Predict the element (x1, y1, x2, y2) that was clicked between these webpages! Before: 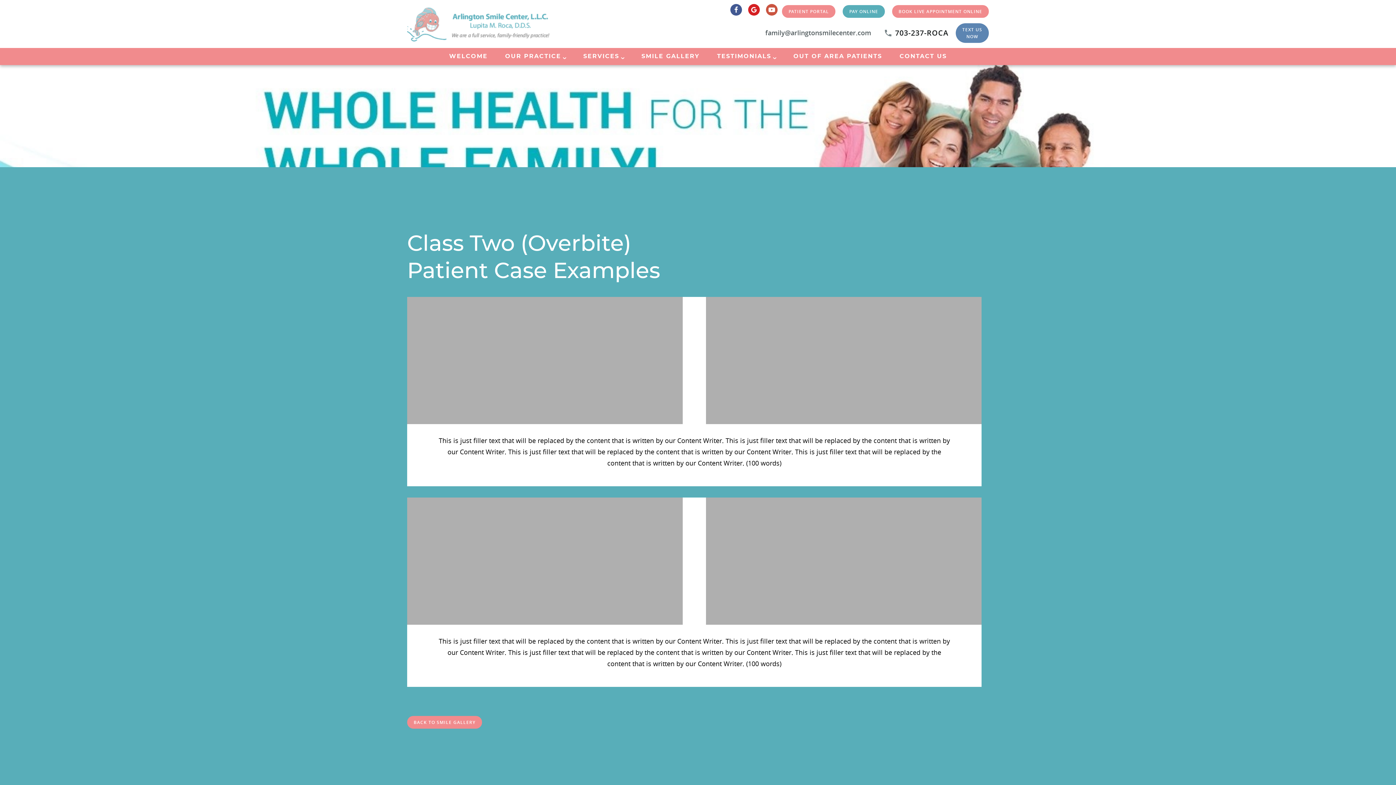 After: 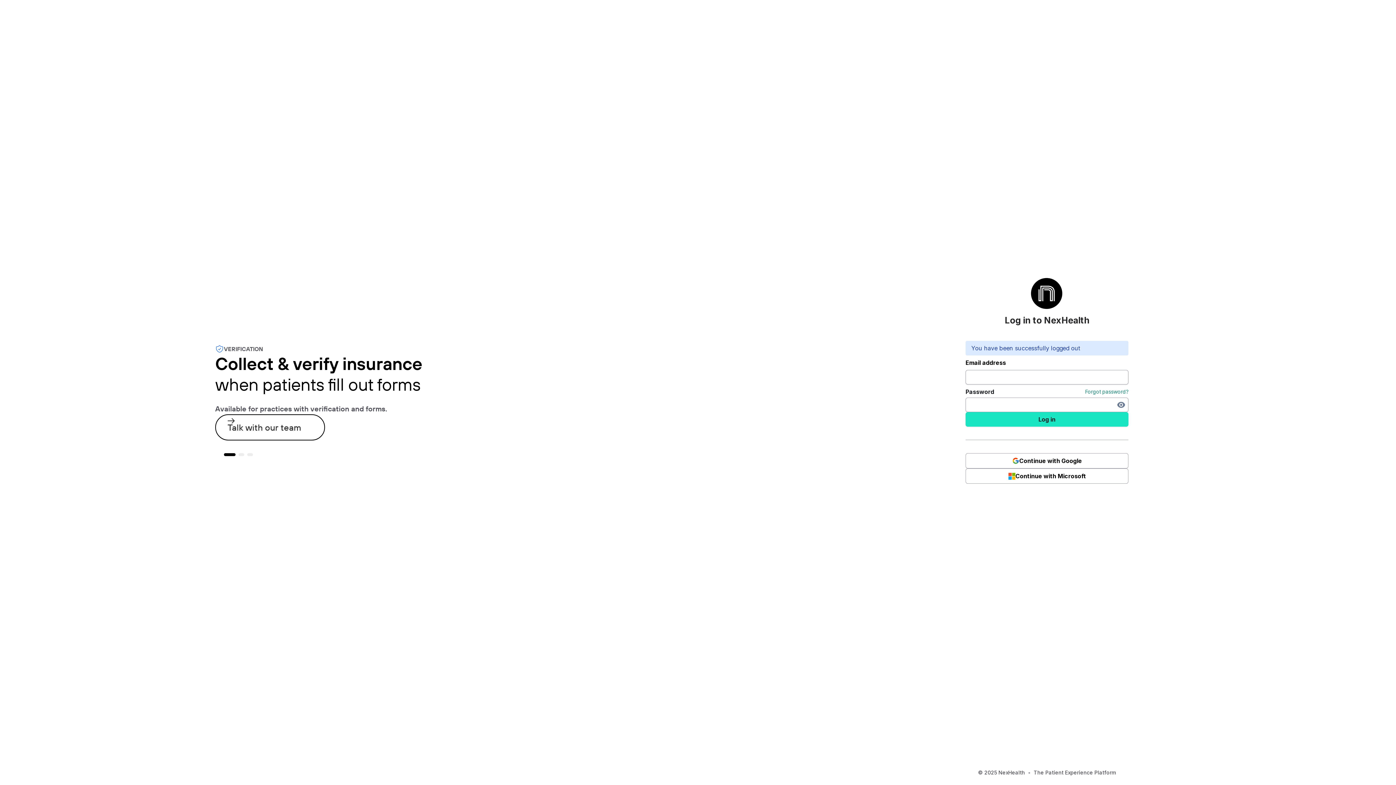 Action: bbox: (843, 5, 885, 17) label: PAY ONLINE